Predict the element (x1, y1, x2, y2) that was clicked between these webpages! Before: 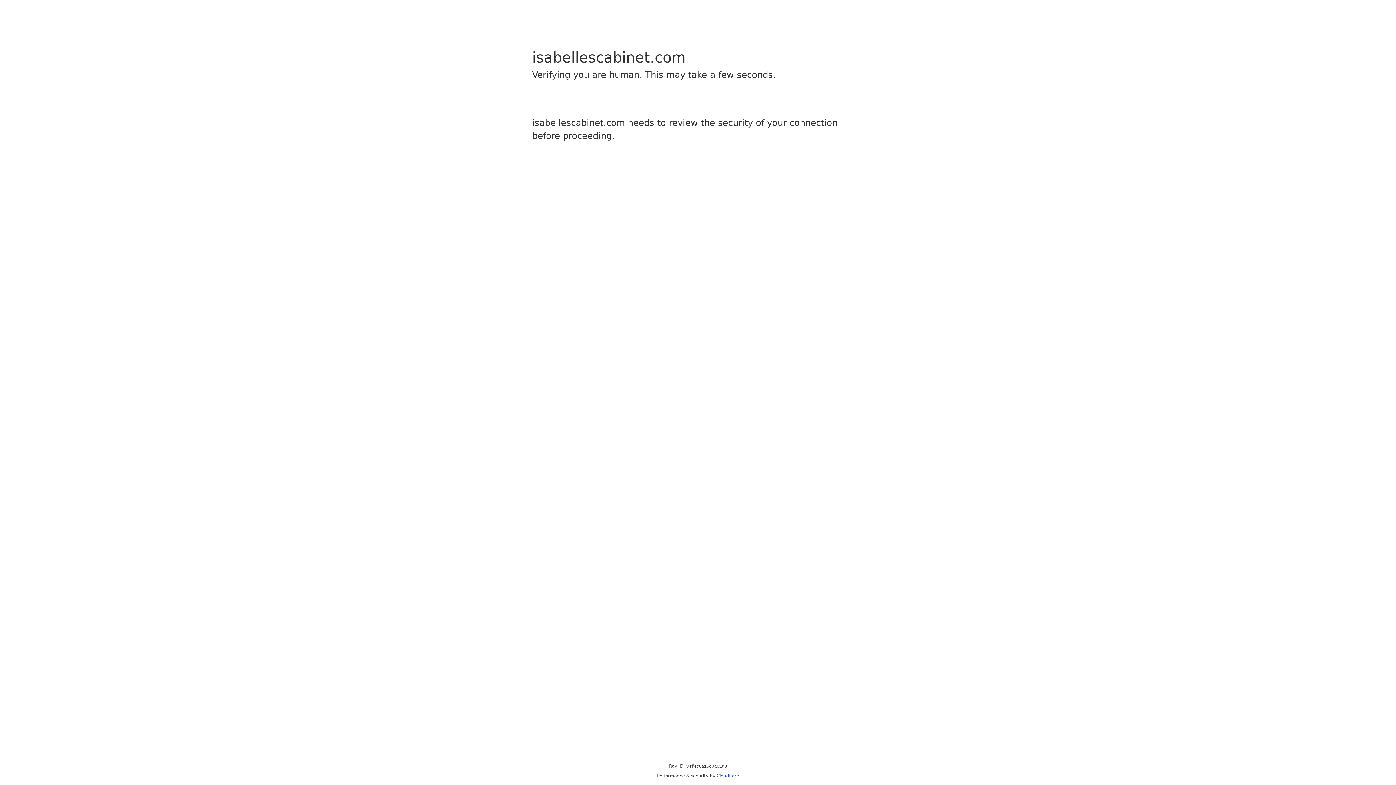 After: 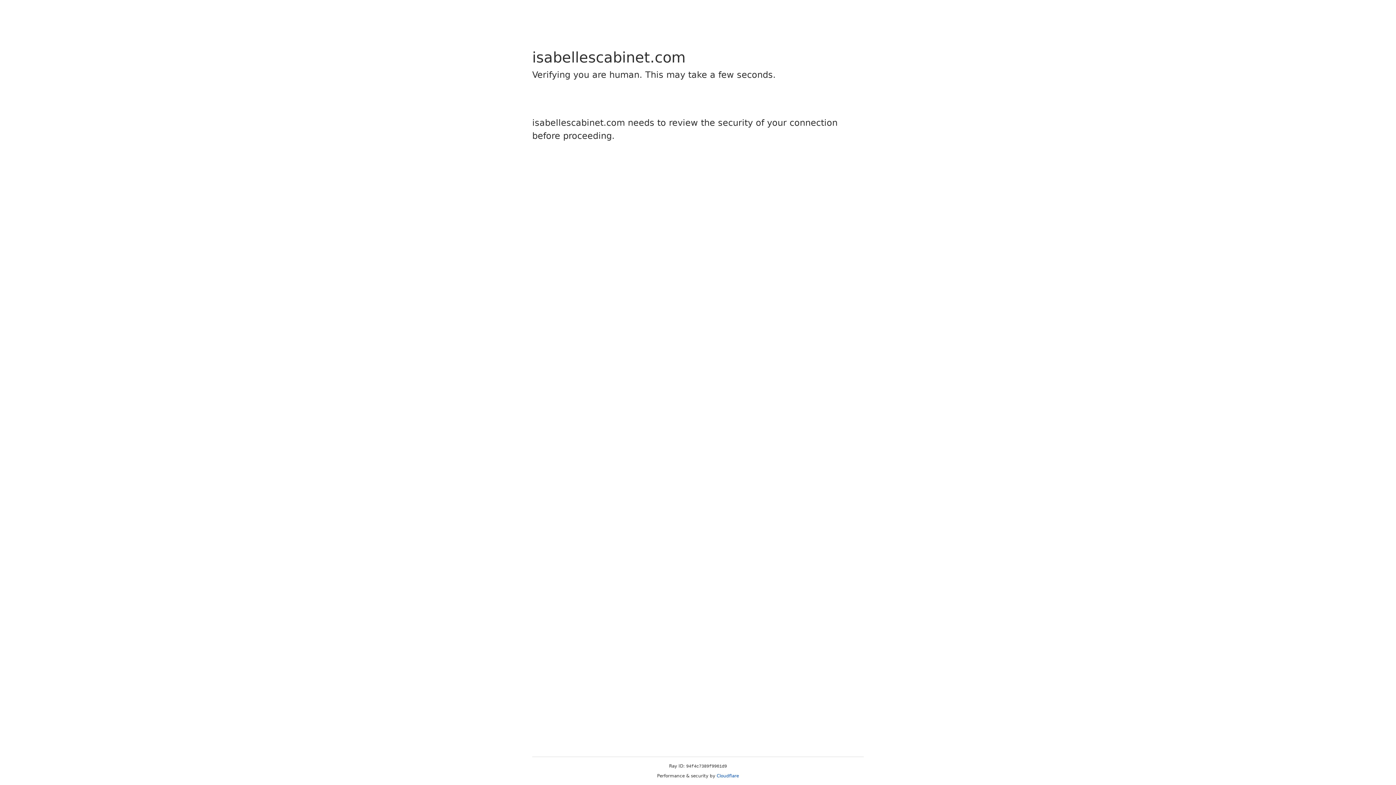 Action: label: Cloudflare bbox: (716, 773, 739, 778)